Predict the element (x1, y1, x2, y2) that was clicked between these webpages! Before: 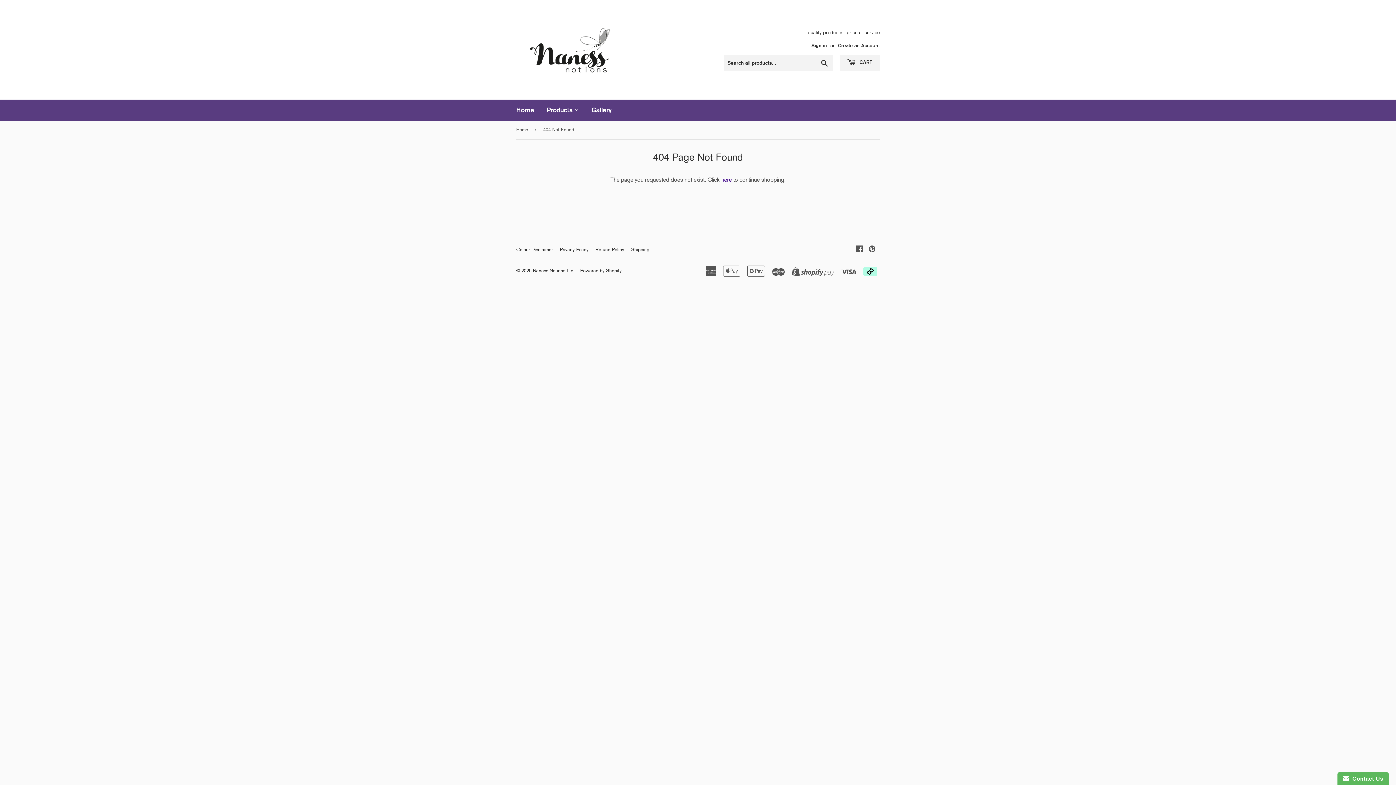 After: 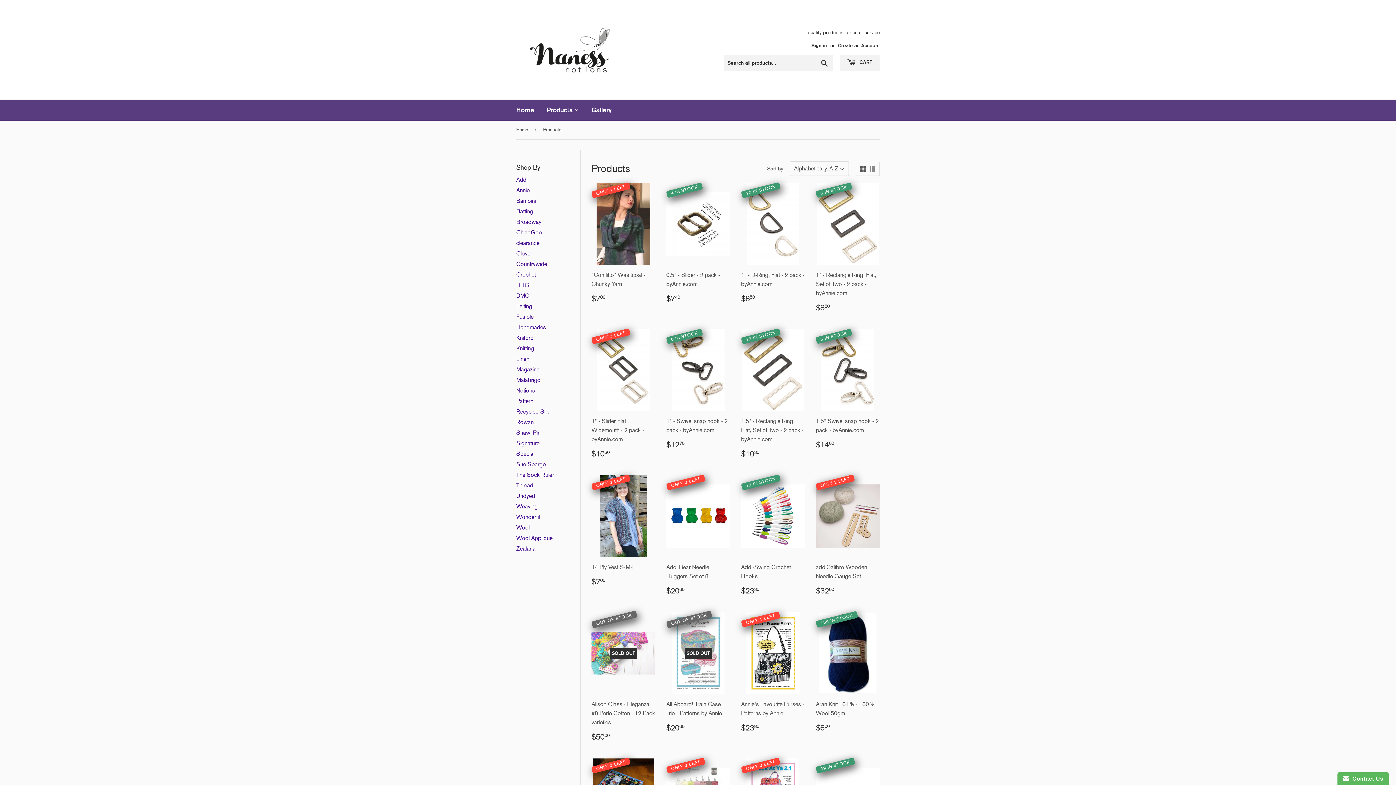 Action: label: Products  bbox: (541, 99, 584, 120)